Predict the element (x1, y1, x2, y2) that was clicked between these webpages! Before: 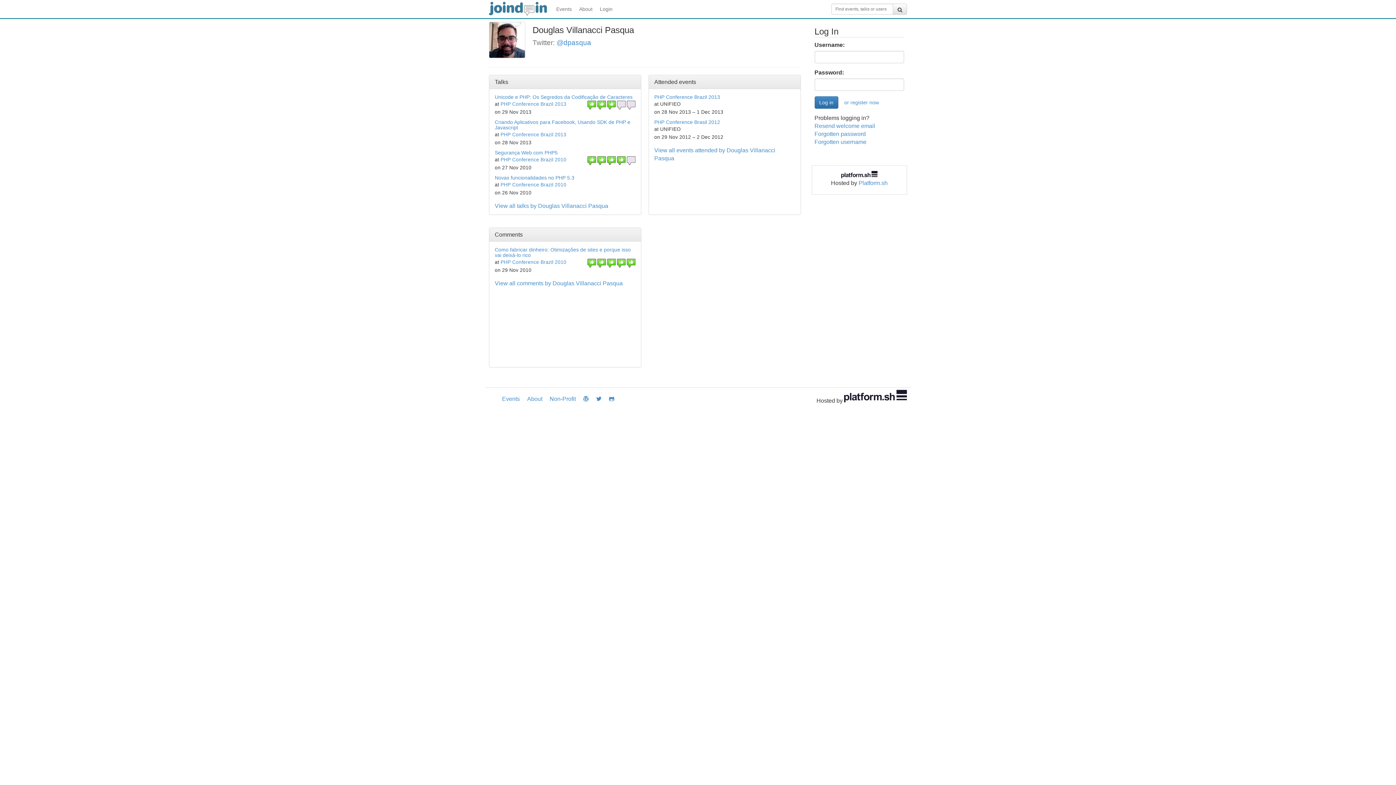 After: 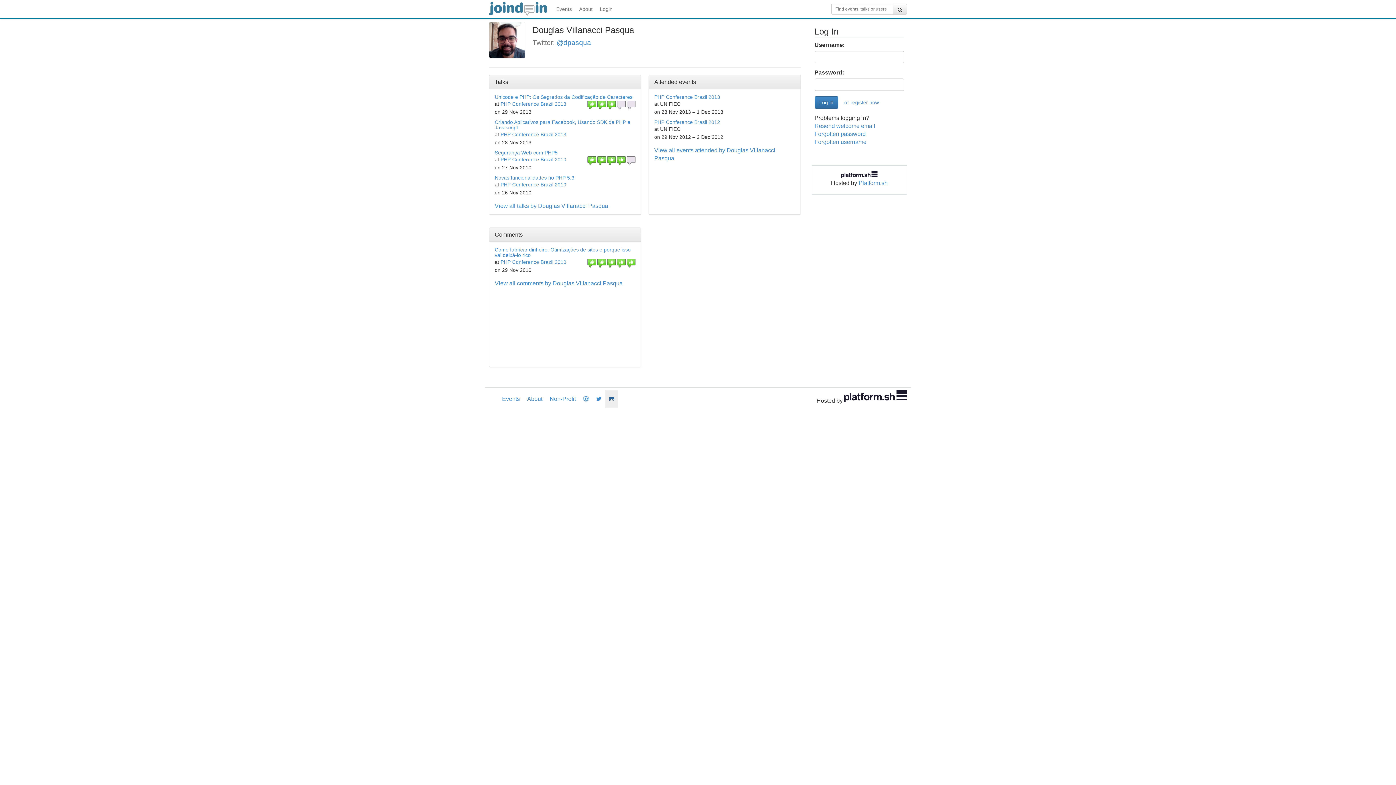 Action: bbox: (605, 390, 618, 408)